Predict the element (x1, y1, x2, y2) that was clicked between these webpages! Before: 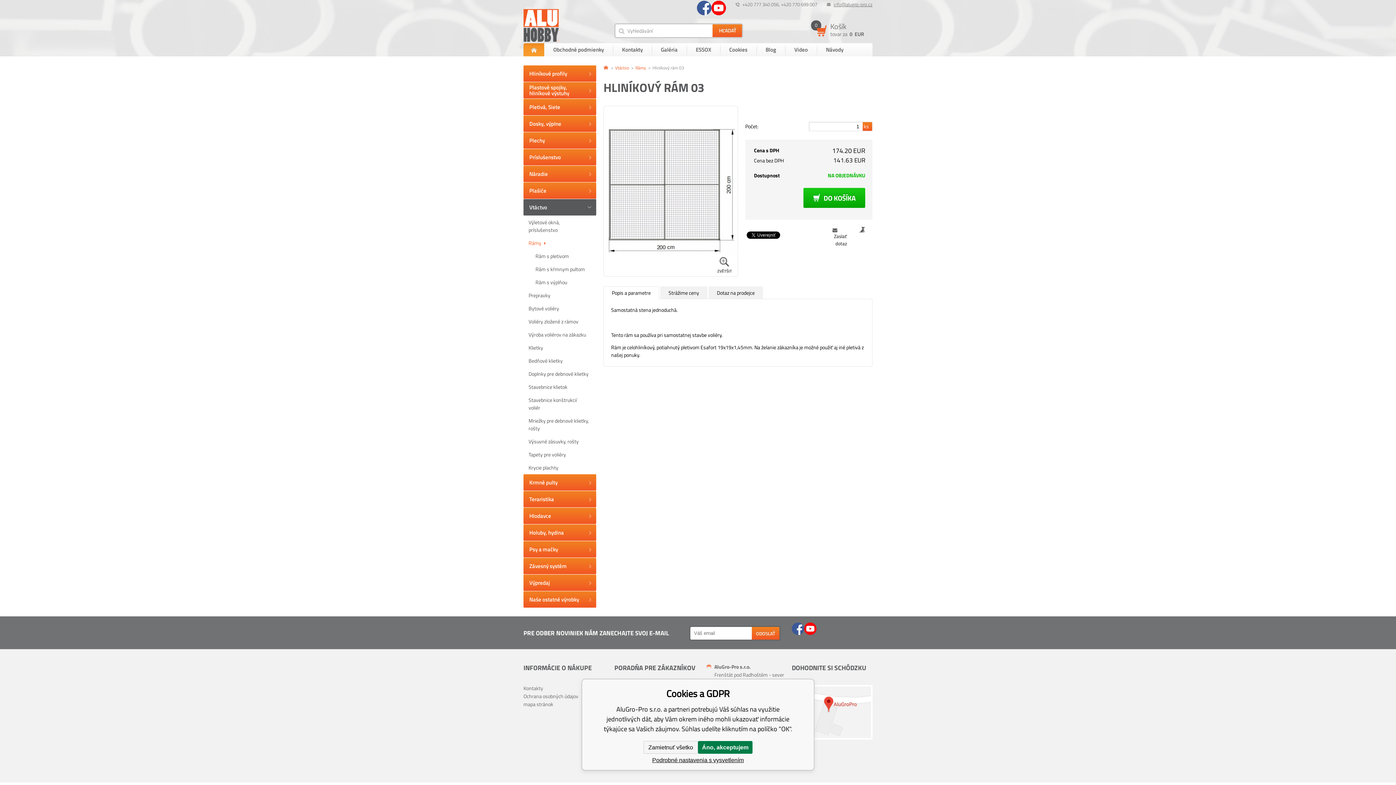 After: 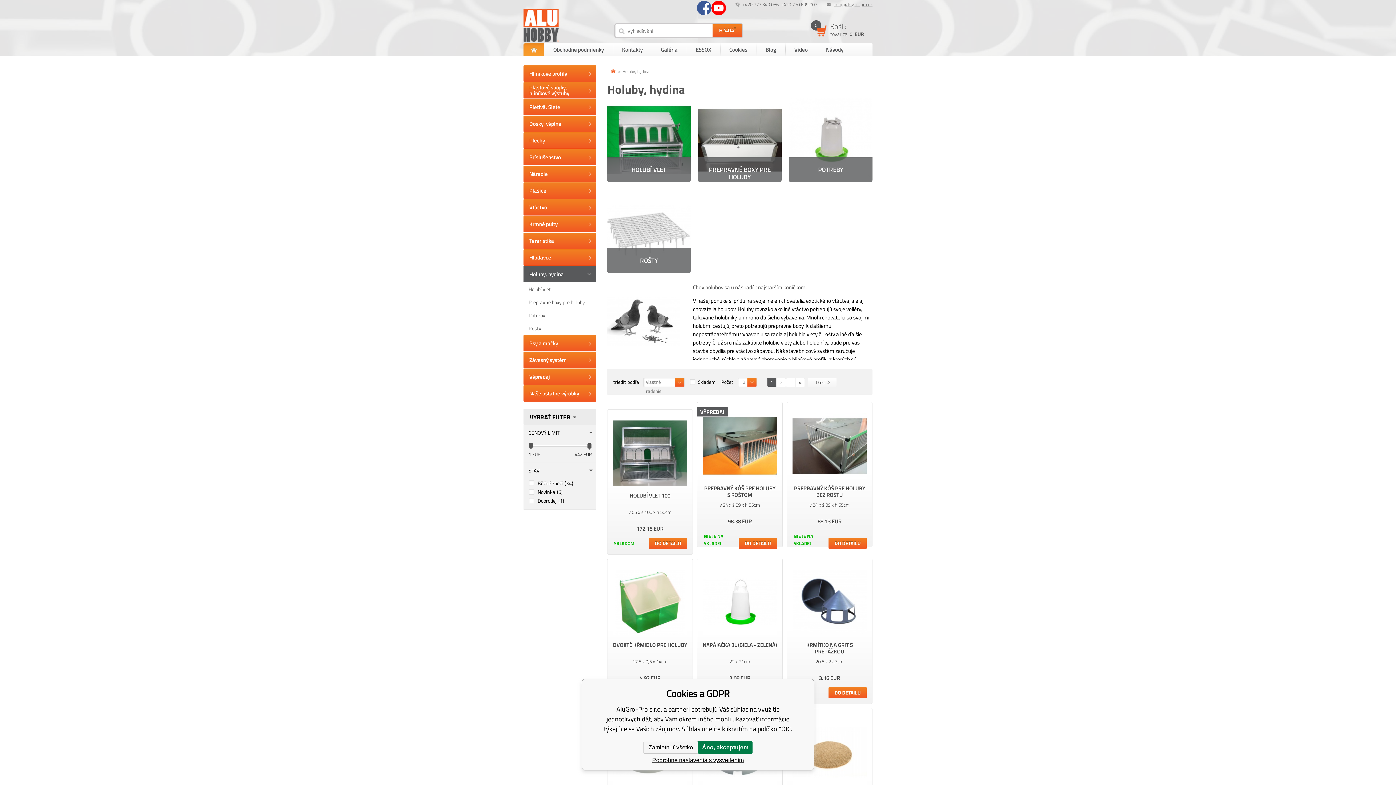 Action: bbox: (523, 524, 596, 541) label: Holuby, hydina